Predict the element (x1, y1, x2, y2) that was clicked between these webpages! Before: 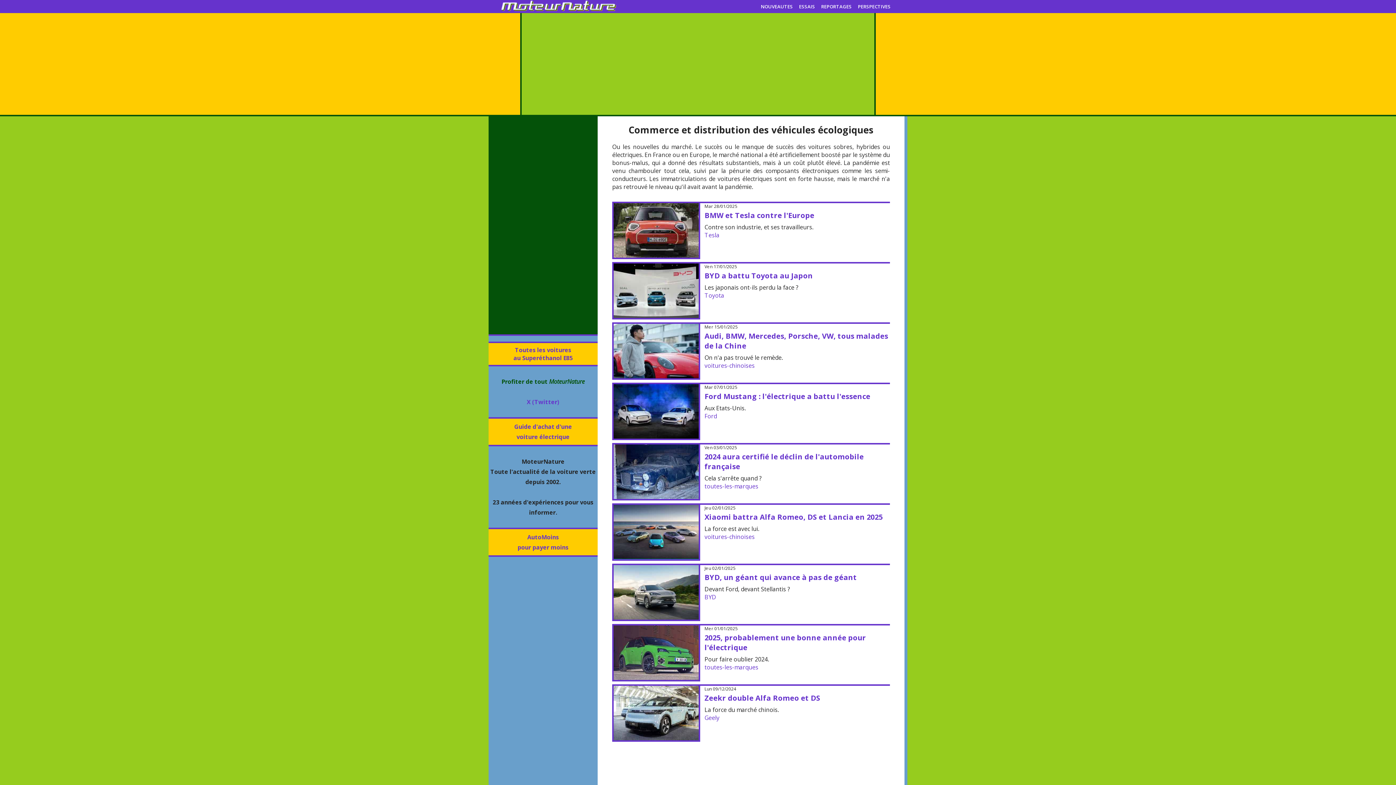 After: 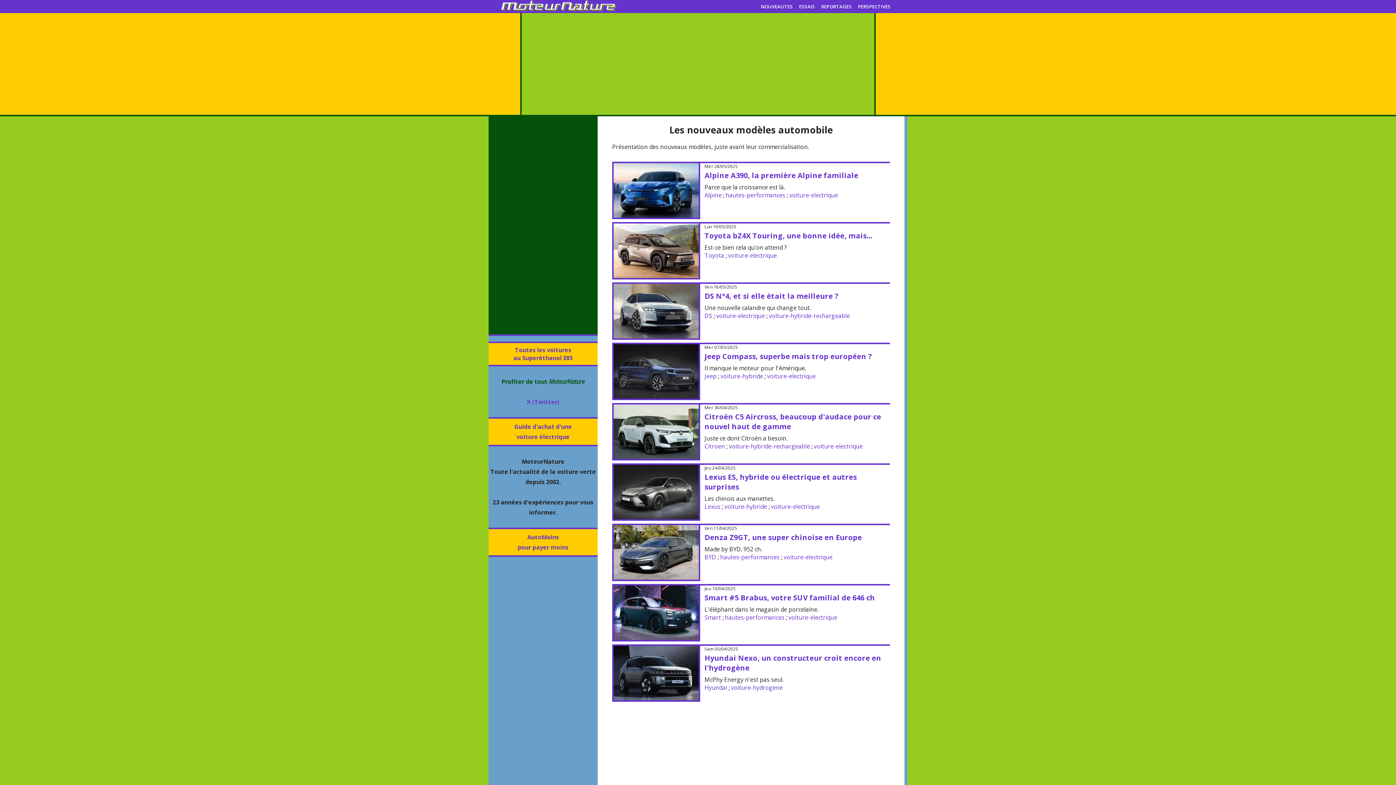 Action: bbox: (761, 3, 793, 9) label: NOUVEAUTES